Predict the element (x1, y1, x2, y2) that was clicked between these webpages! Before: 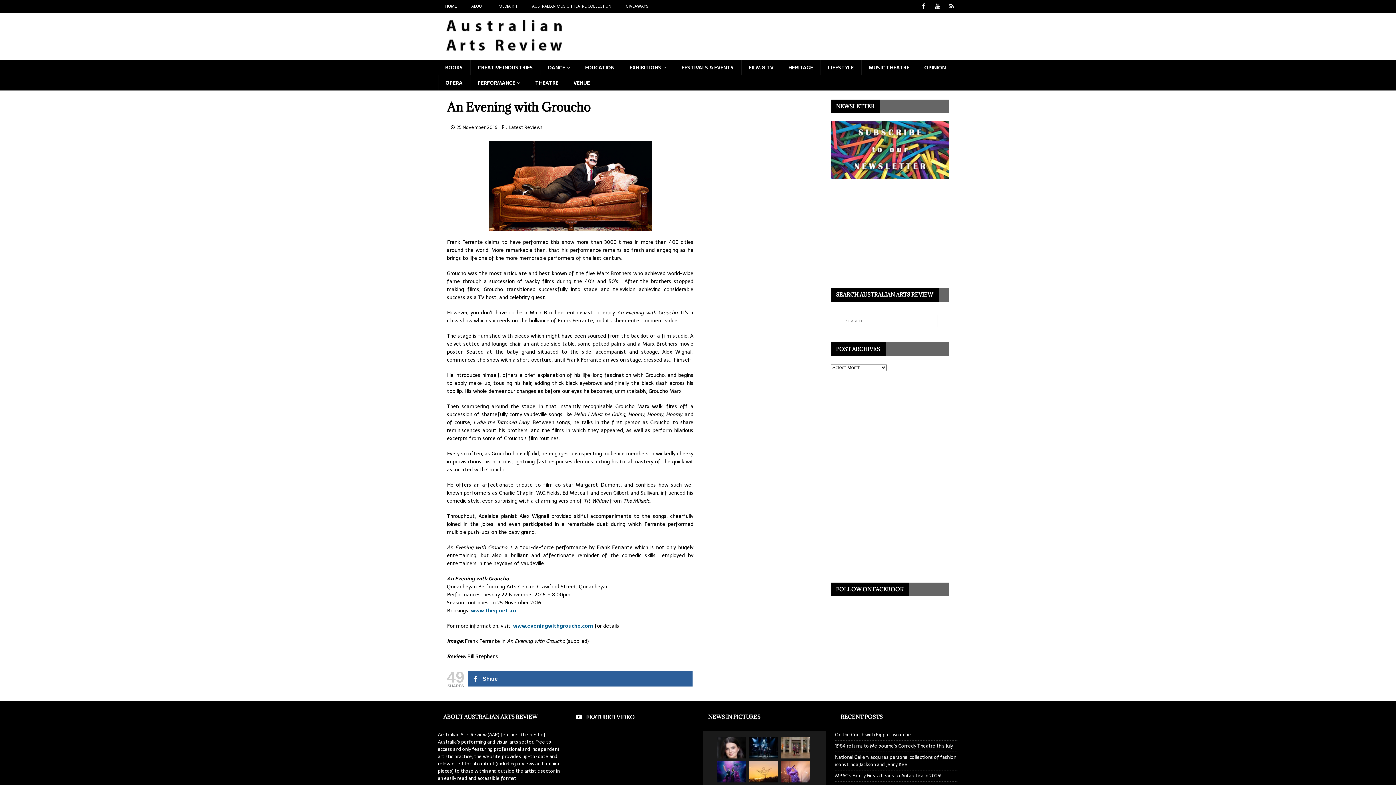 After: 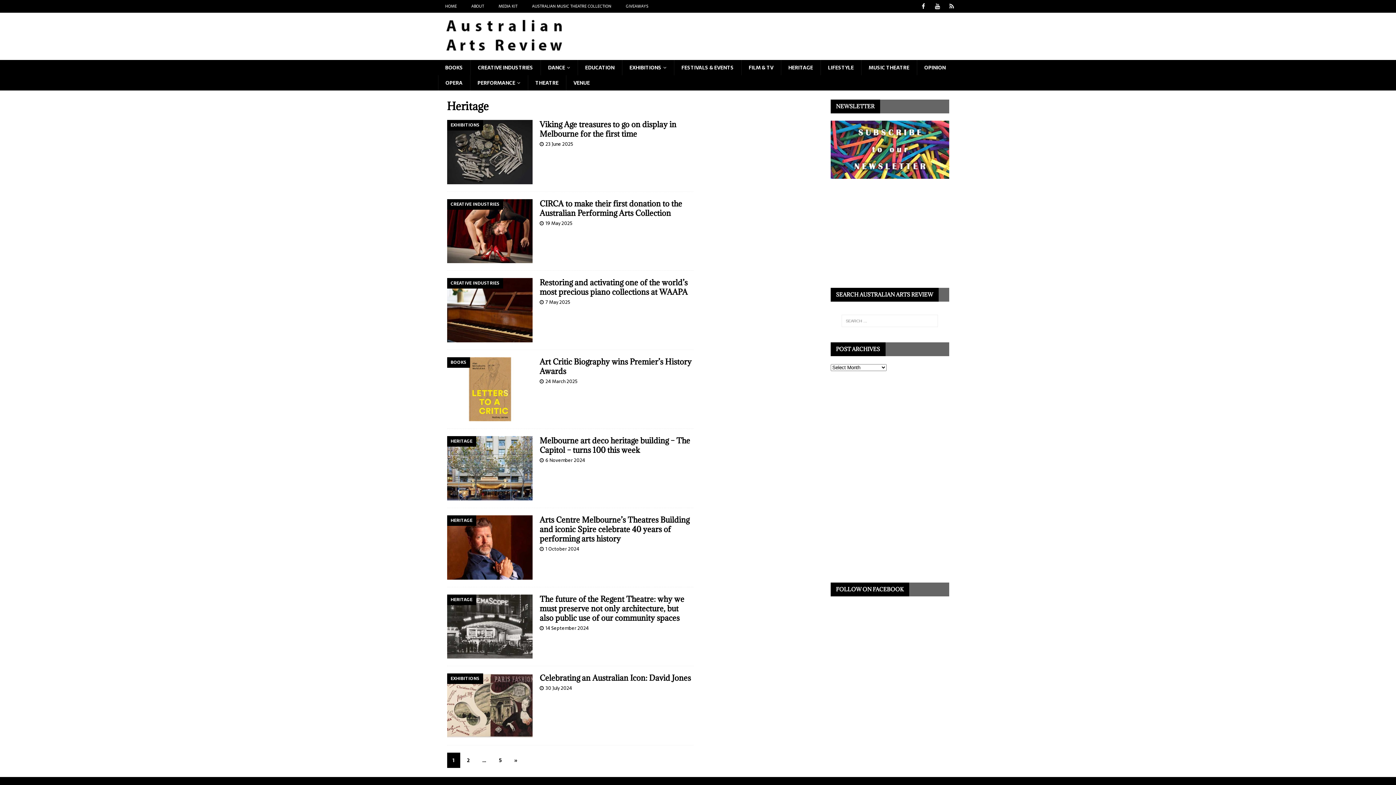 Action: label: HERITAGE bbox: (780, 60, 820, 75)